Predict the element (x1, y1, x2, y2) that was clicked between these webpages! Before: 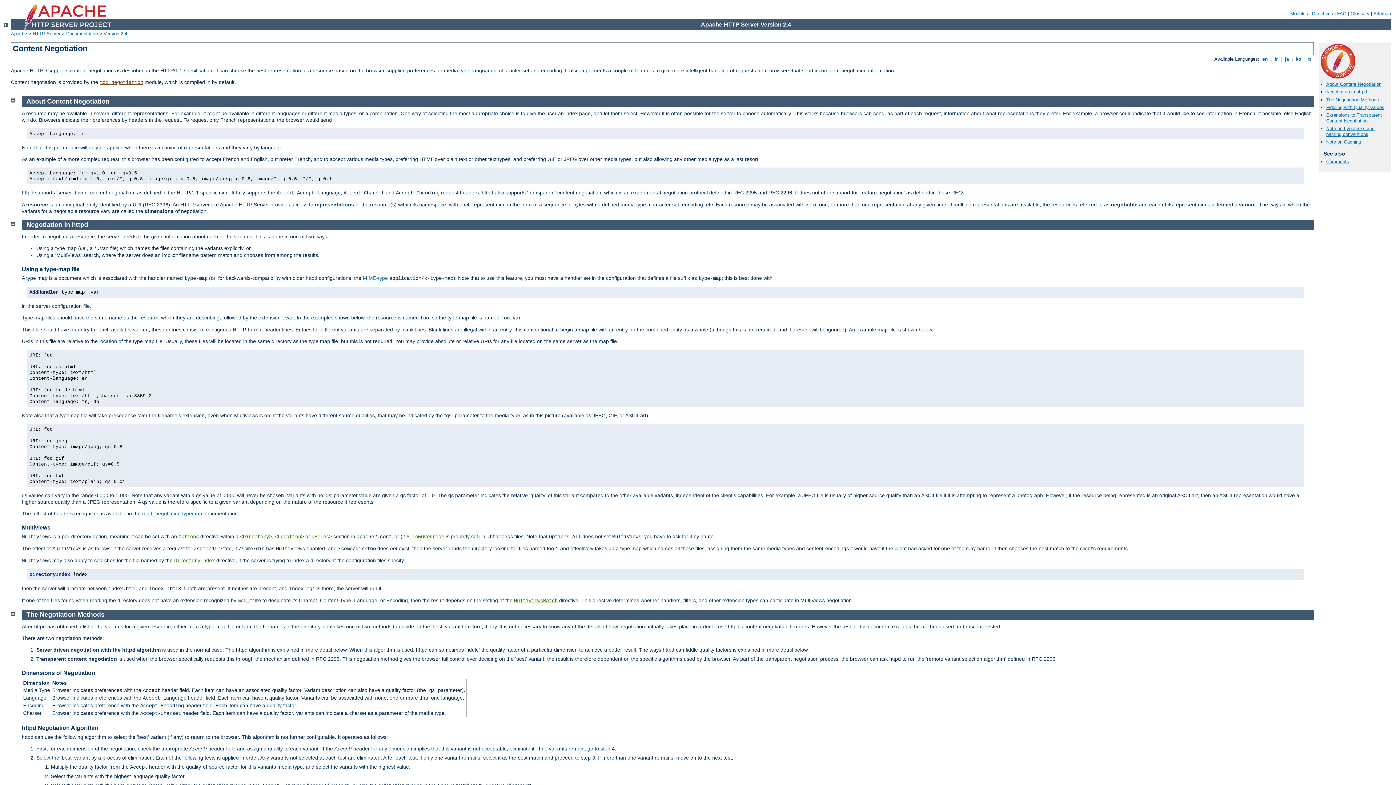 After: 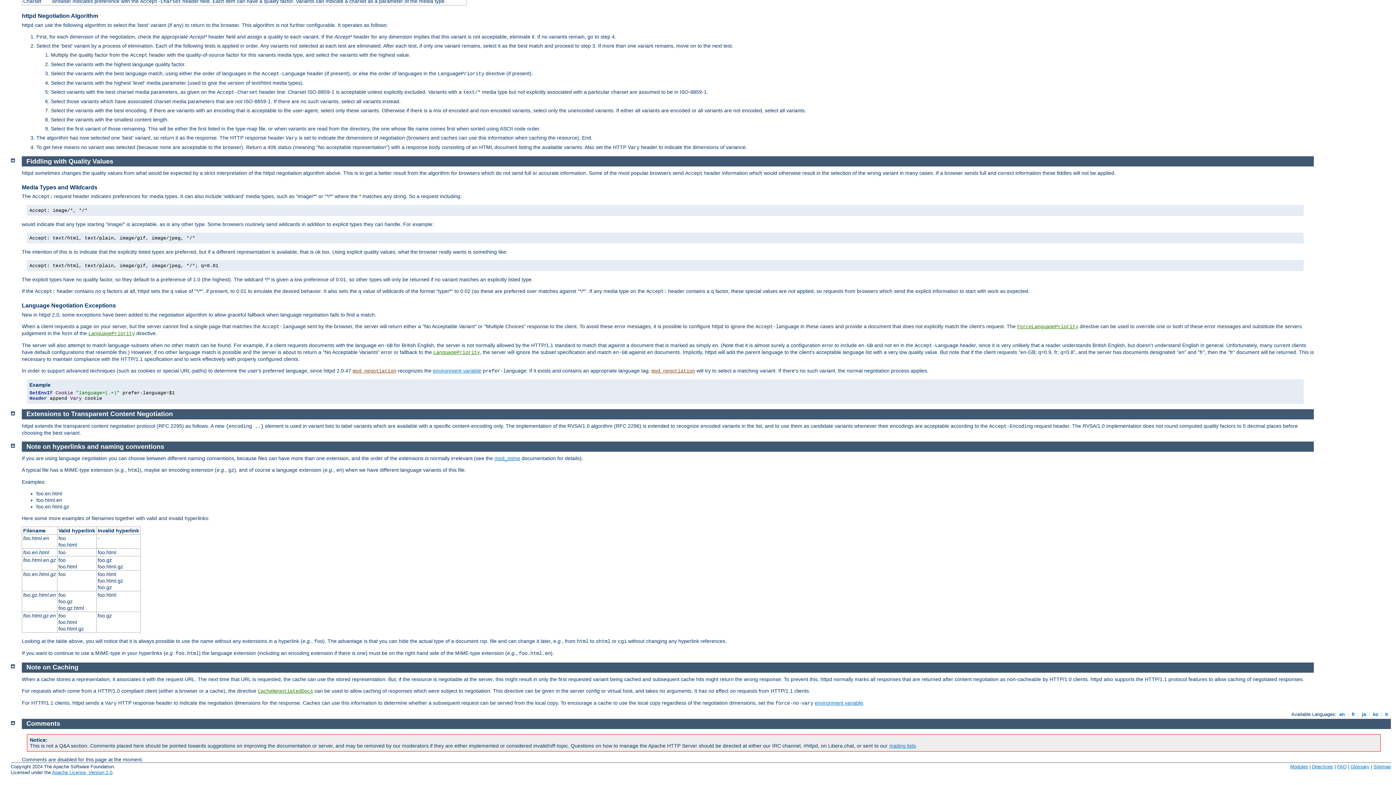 Action: bbox: (1326, 125, 1374, 137) label: Note on hyperlinks and naming conventions